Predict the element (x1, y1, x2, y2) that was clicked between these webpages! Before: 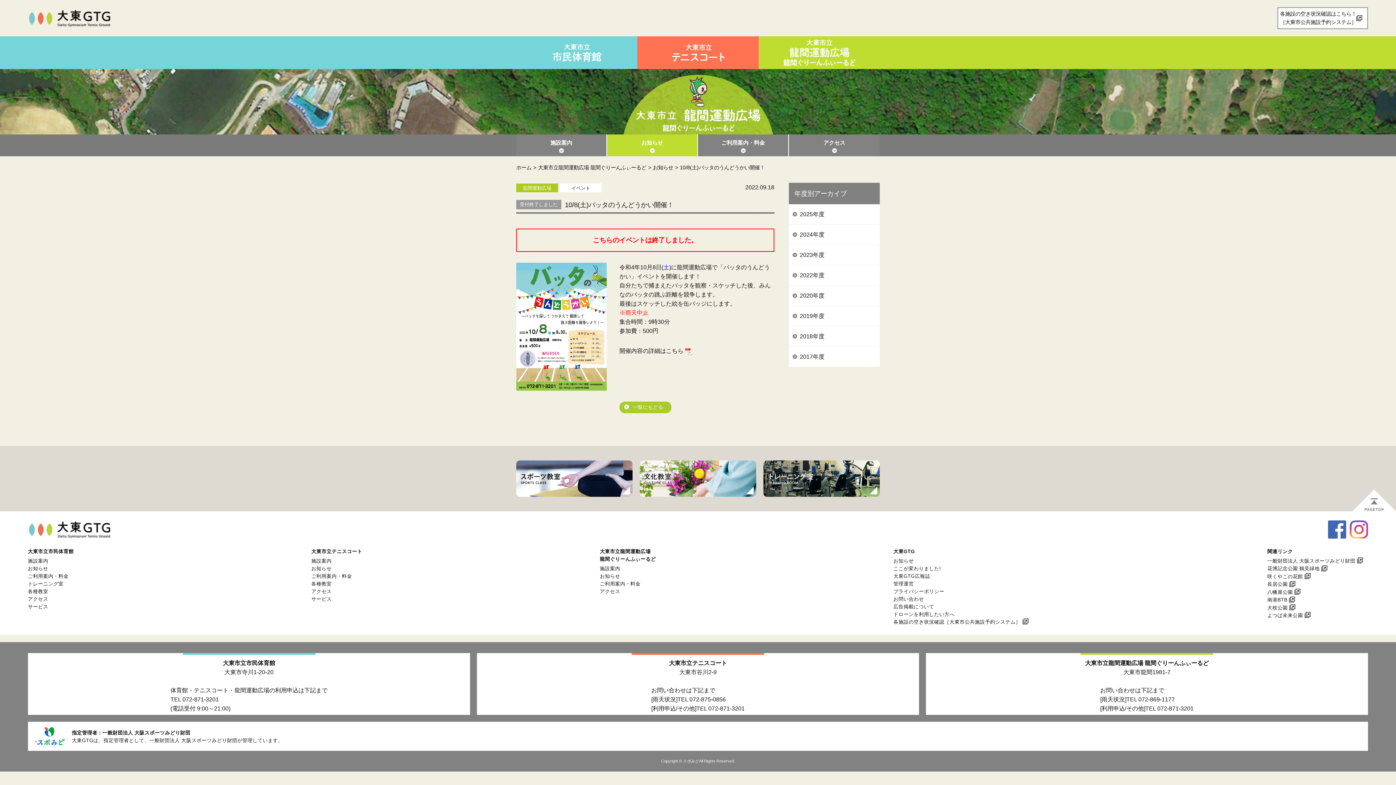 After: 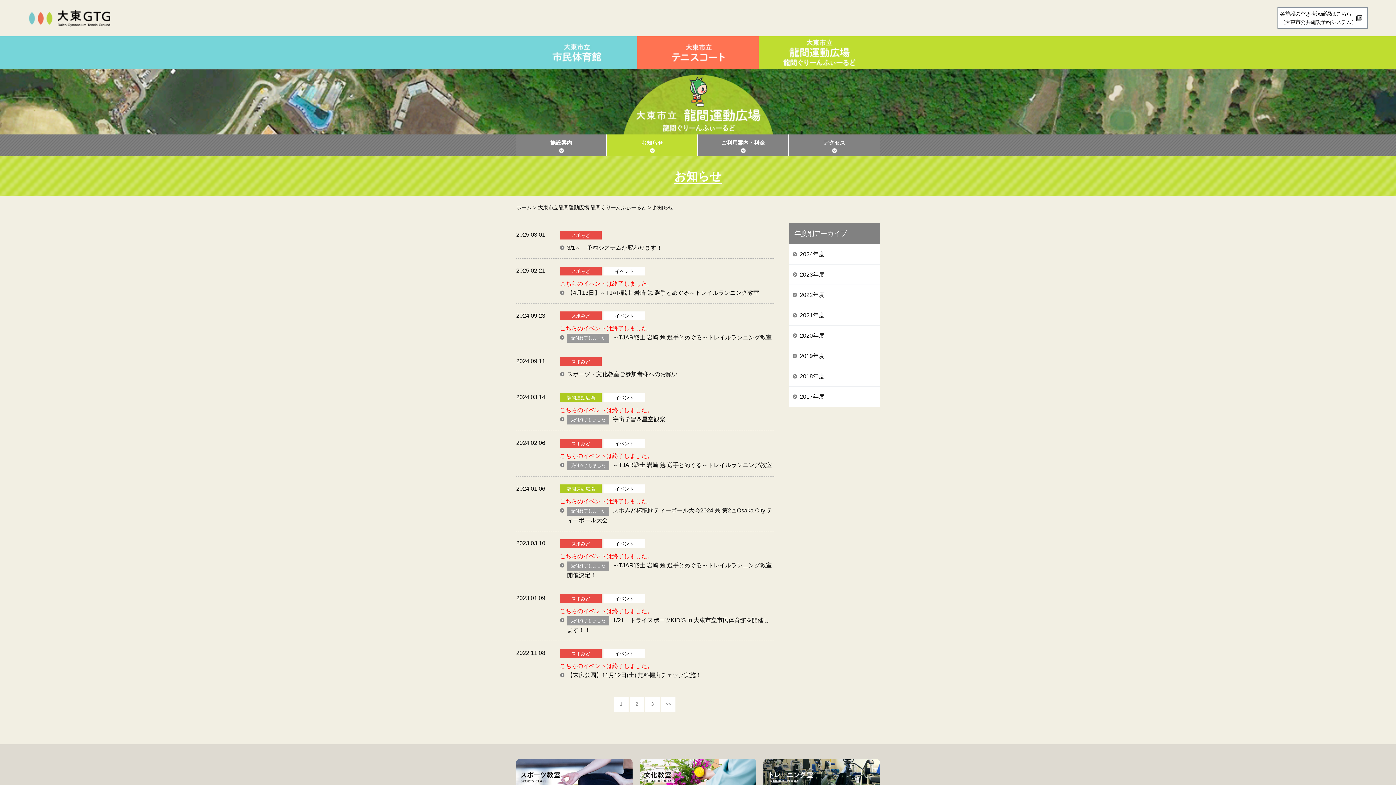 Action: label: 一覧にもどる bbox: (619, 401, 671, 413)